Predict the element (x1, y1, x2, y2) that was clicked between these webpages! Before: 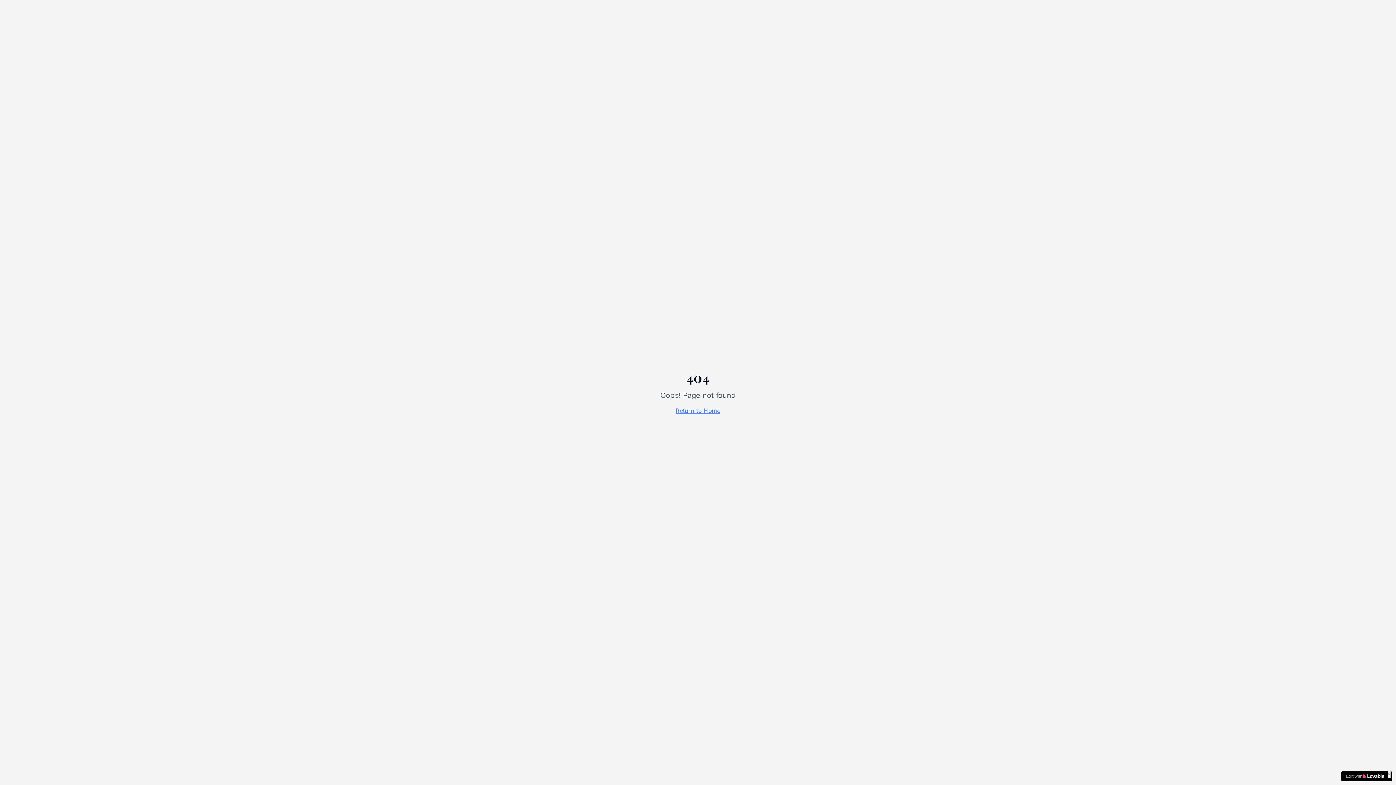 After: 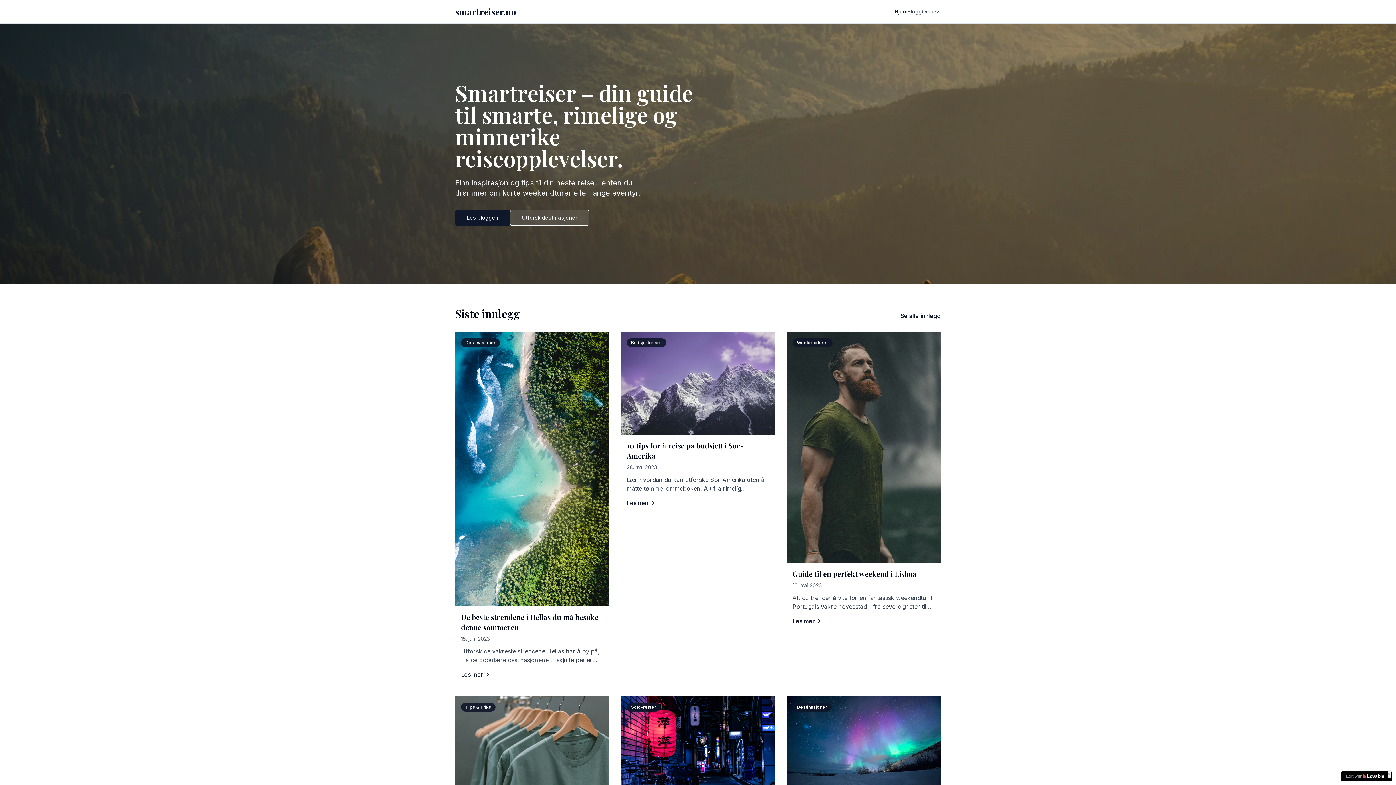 Action: bbox: (675, 407, 720, 414) label: Return to Home